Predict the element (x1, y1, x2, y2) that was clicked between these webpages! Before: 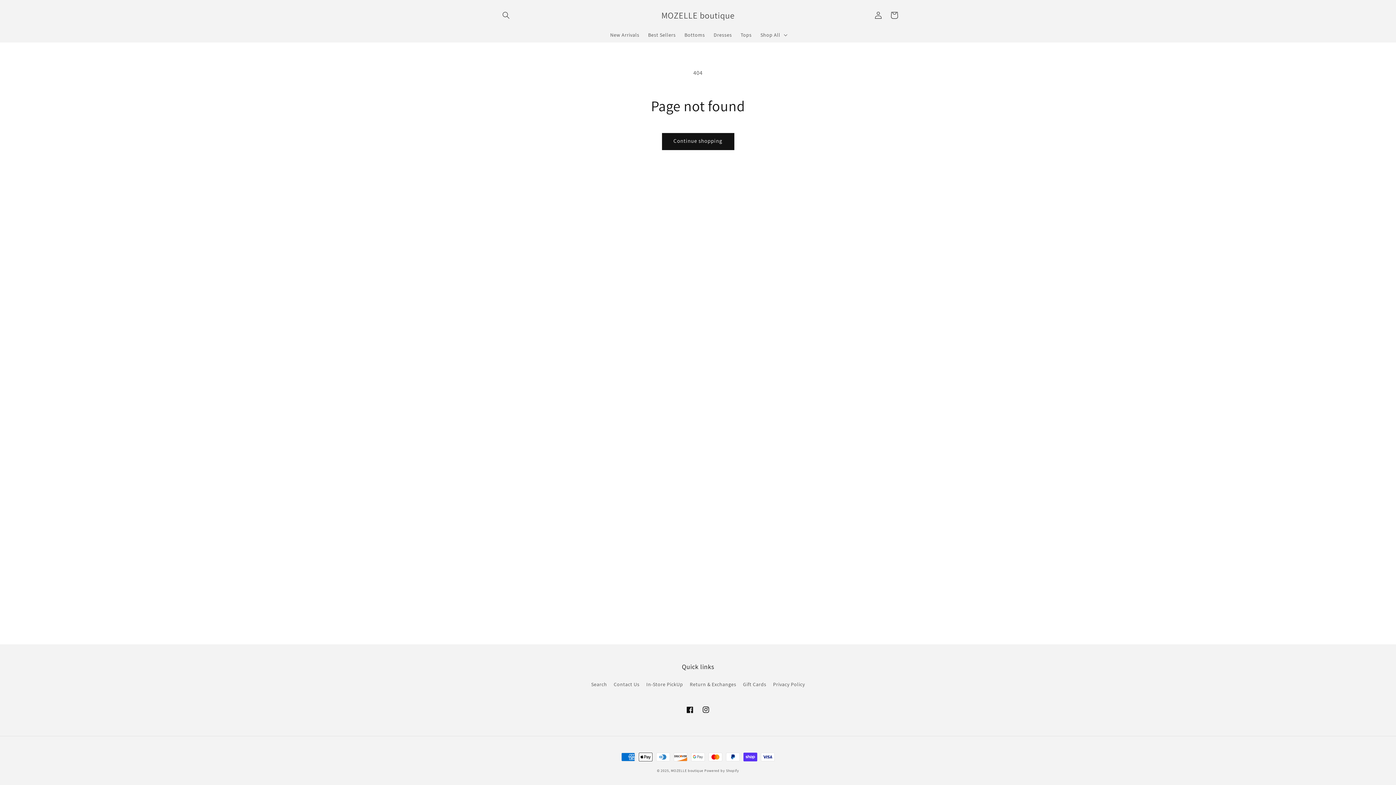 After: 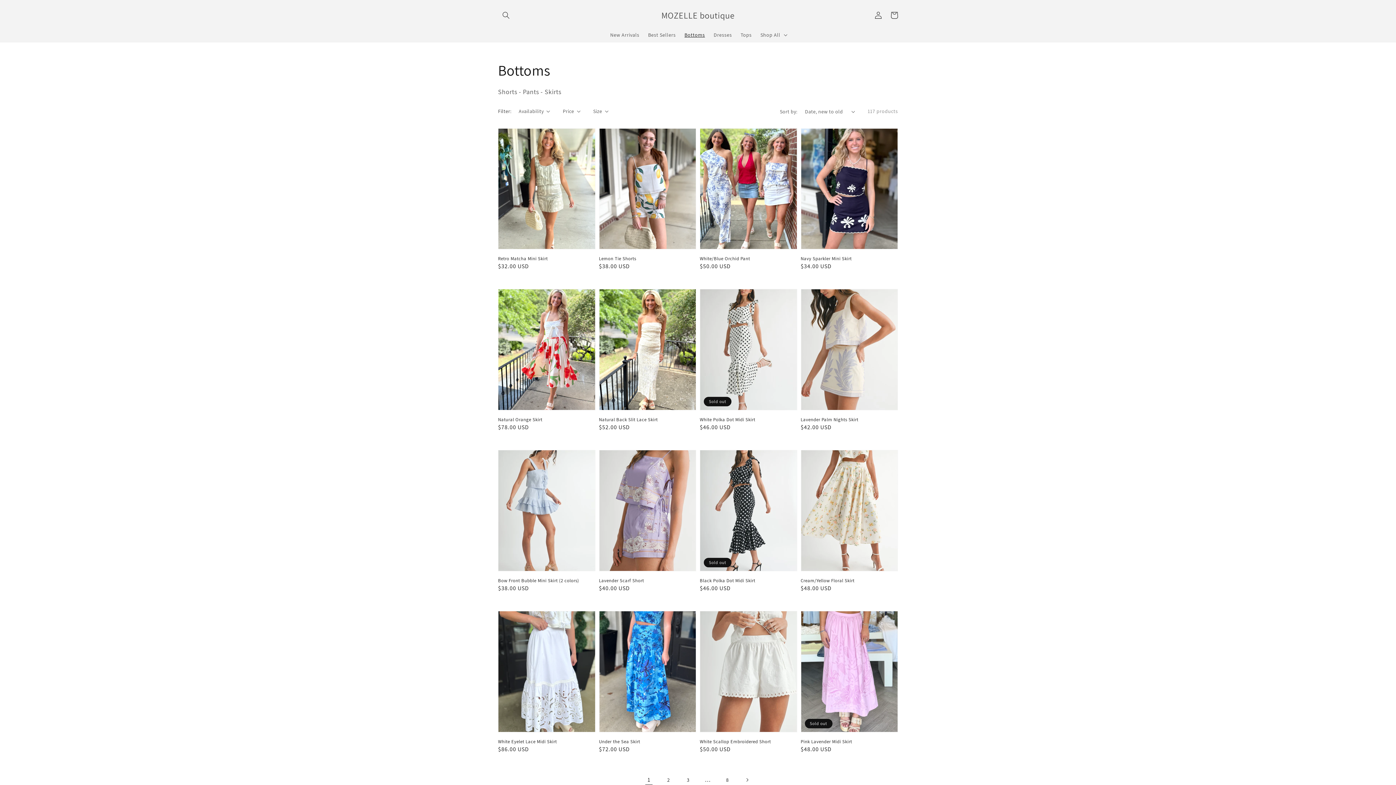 Action: label: Bottoms bbox: (680, 27, 709, 42)